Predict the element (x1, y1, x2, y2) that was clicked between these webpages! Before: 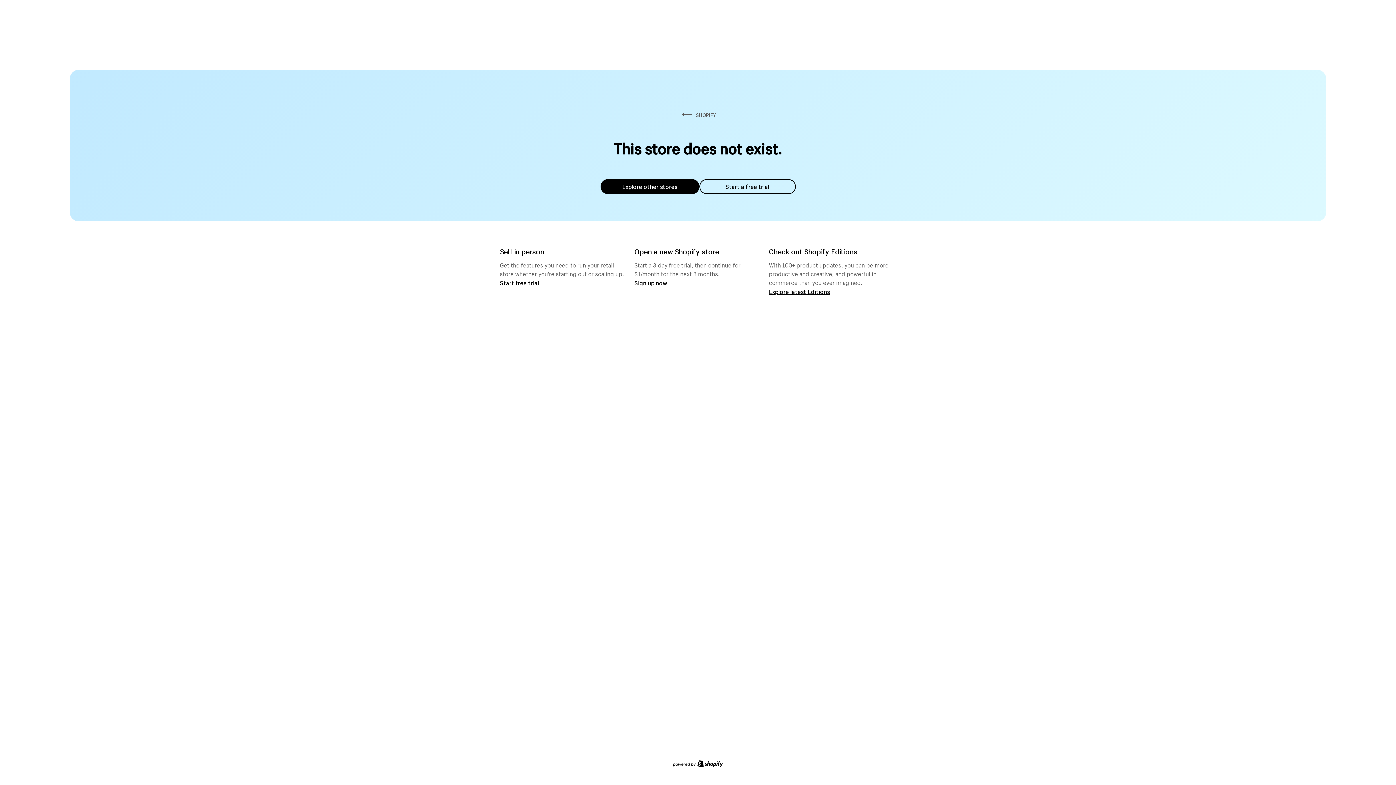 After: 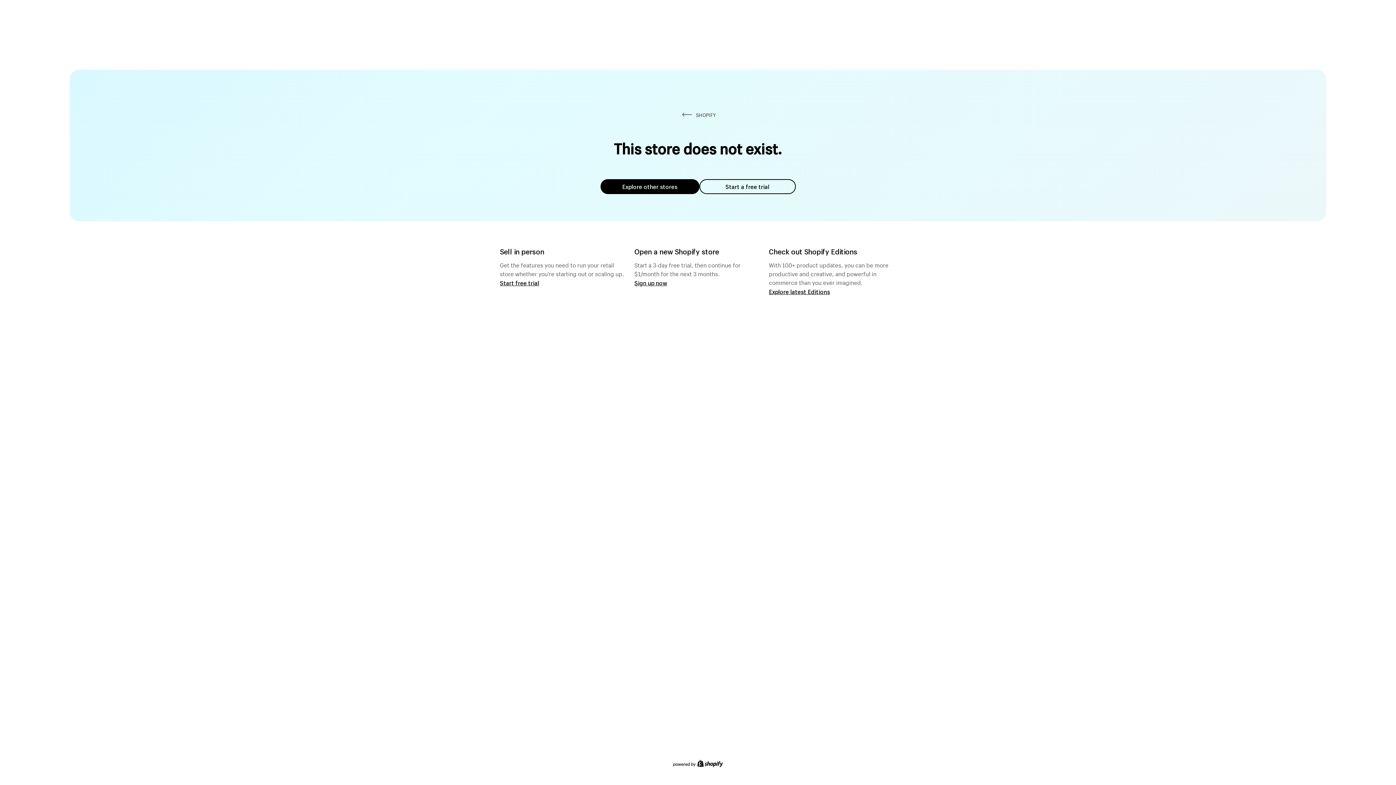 Action: label: Explore other stores bbox: (600, 179, 699, 194)